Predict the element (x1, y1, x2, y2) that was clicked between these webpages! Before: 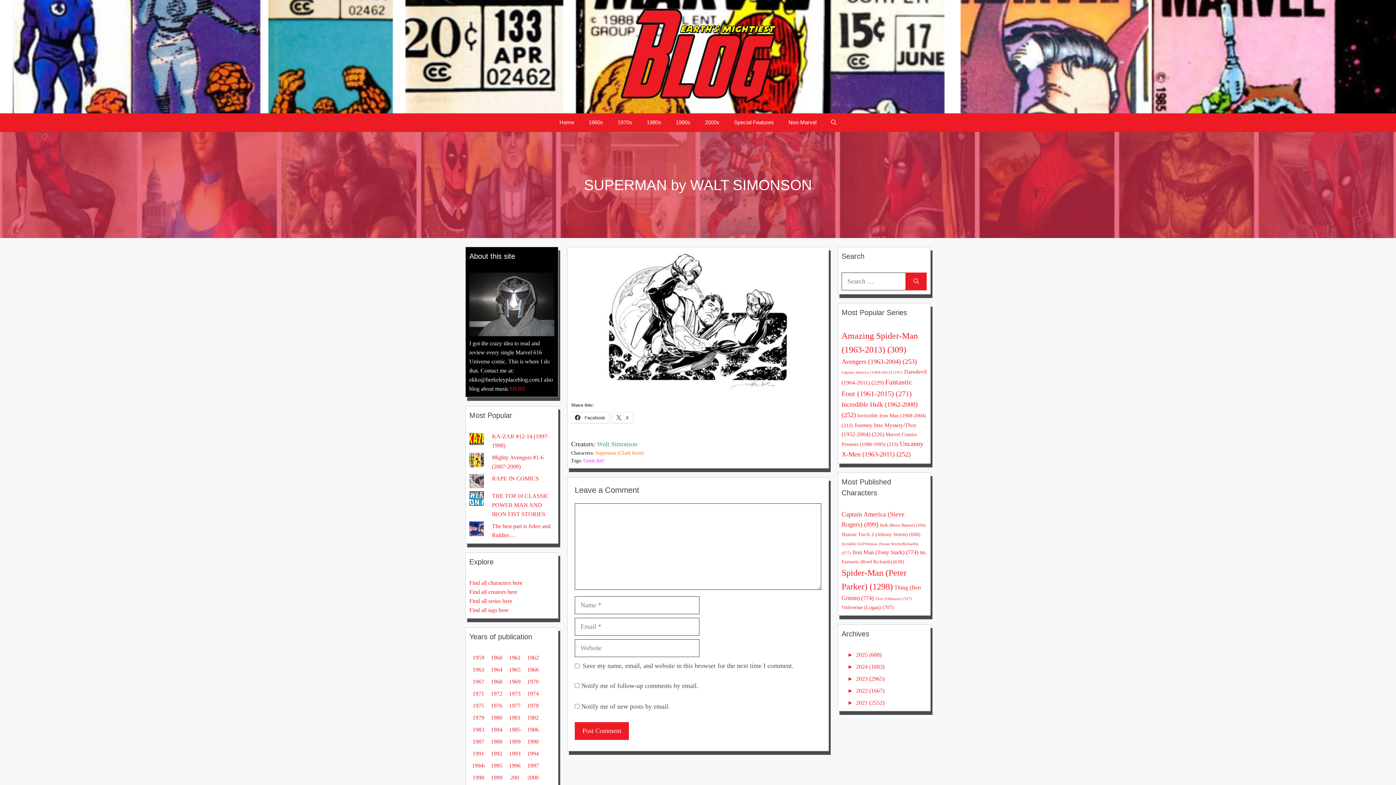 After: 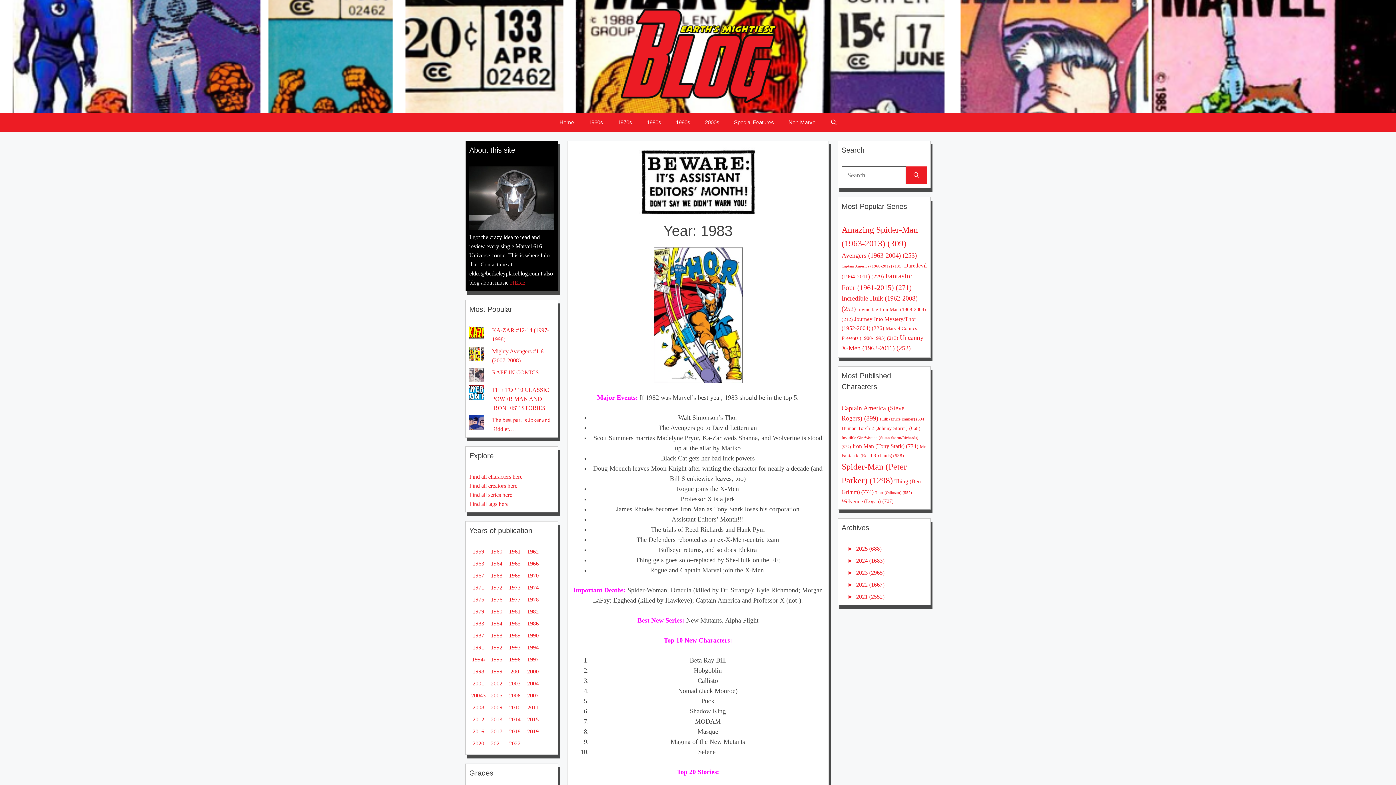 Action: label: 1983 bbox: (472, 727, 484, 733)